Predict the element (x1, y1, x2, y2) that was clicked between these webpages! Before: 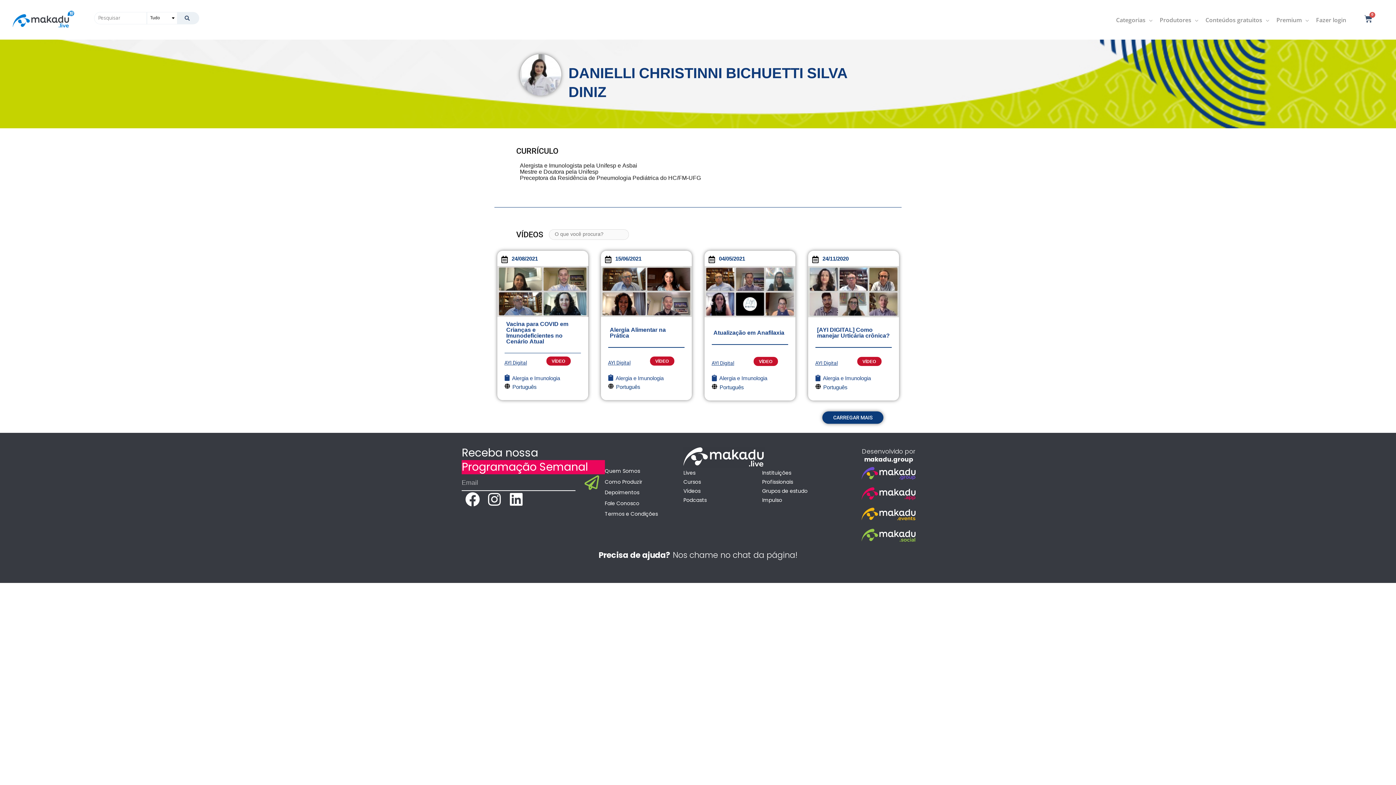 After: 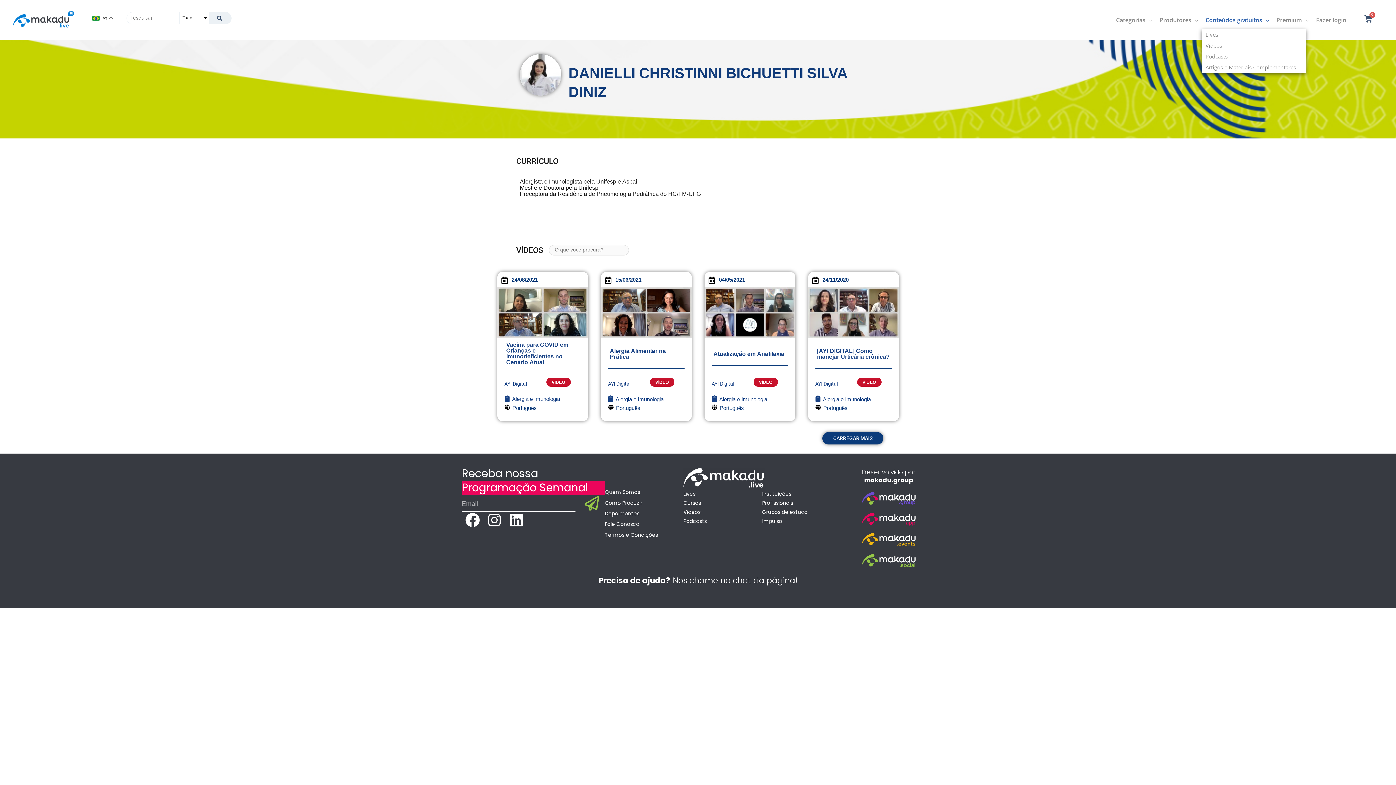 Action: label: Conteúdos gratuitos bbox: (1202, 10, 1273, 28)